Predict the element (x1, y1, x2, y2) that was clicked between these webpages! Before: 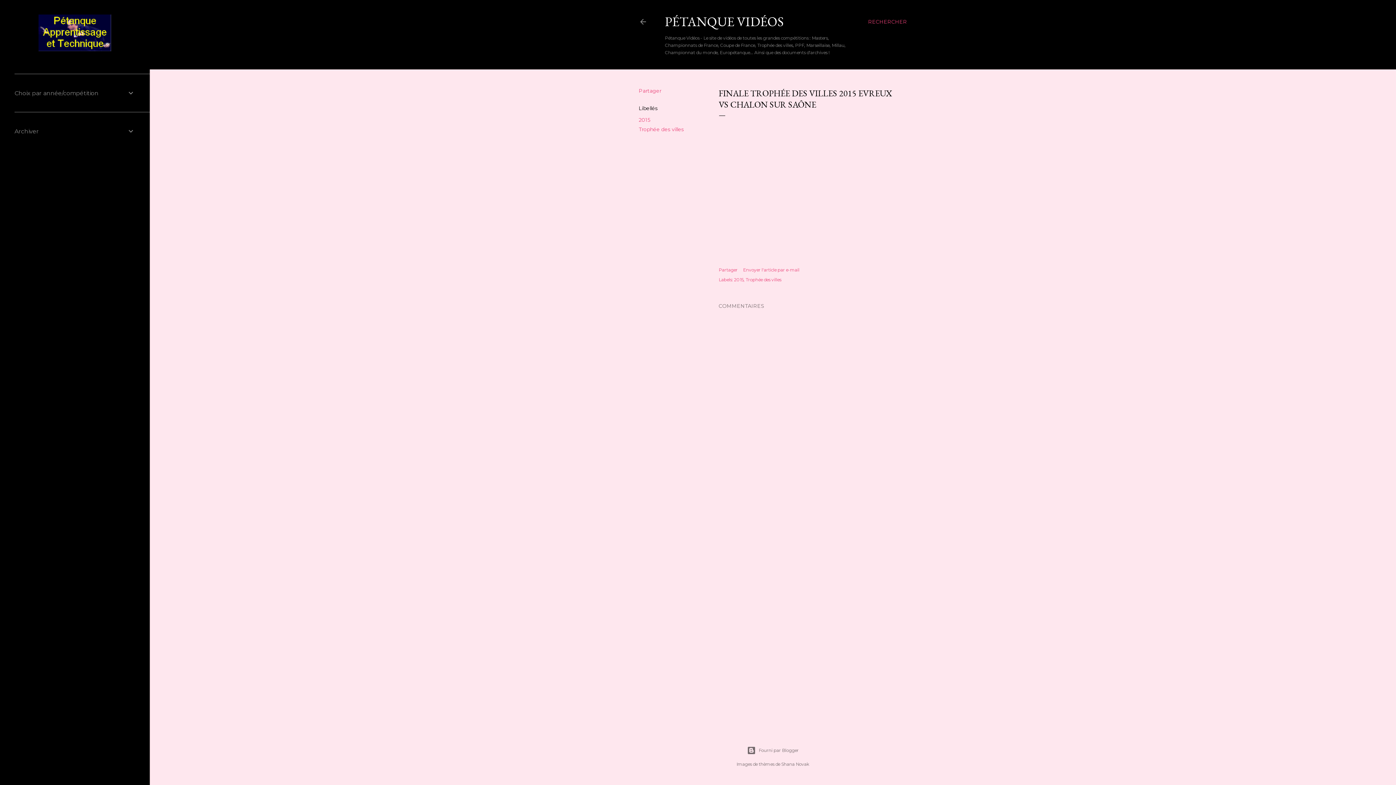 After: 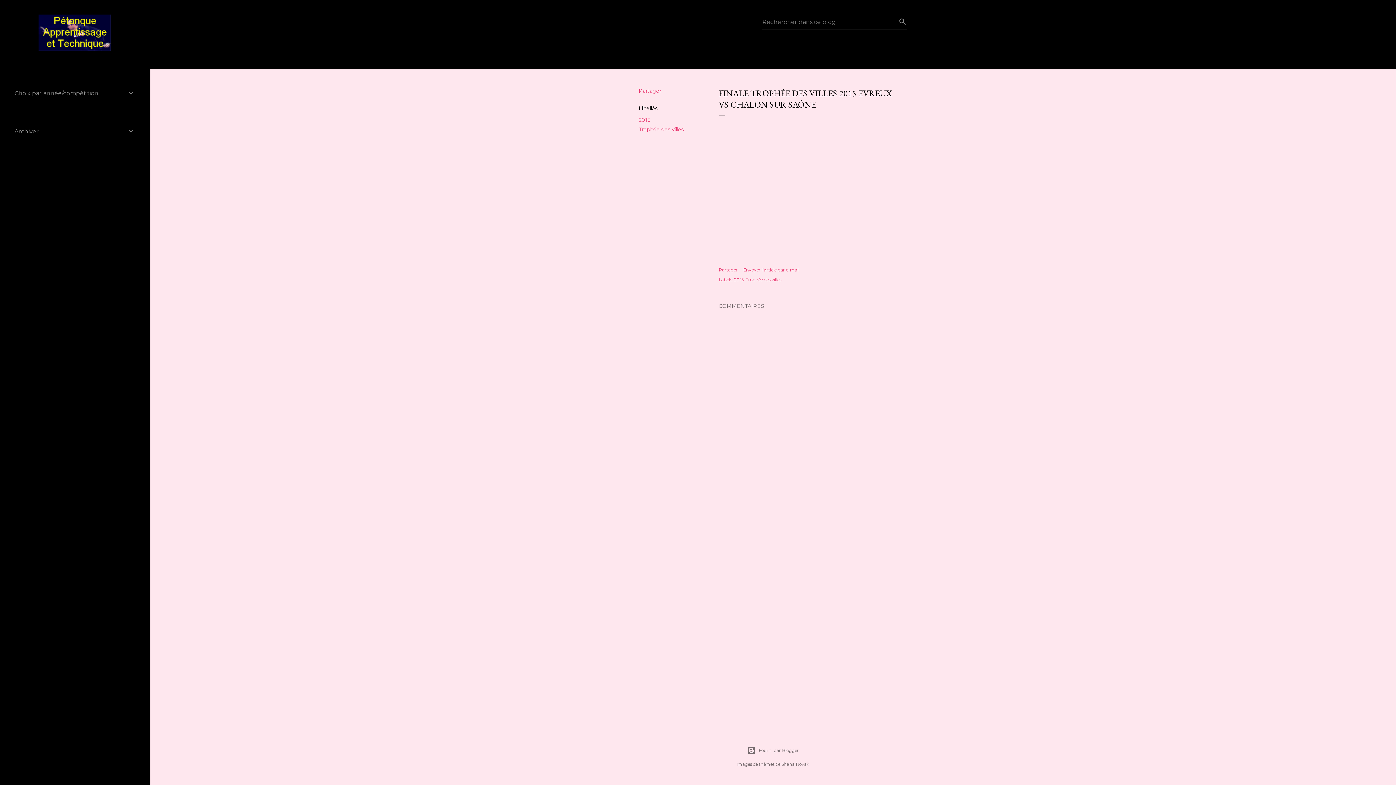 Action: bbox: (868, 13, 907, 30) label: Rechercher